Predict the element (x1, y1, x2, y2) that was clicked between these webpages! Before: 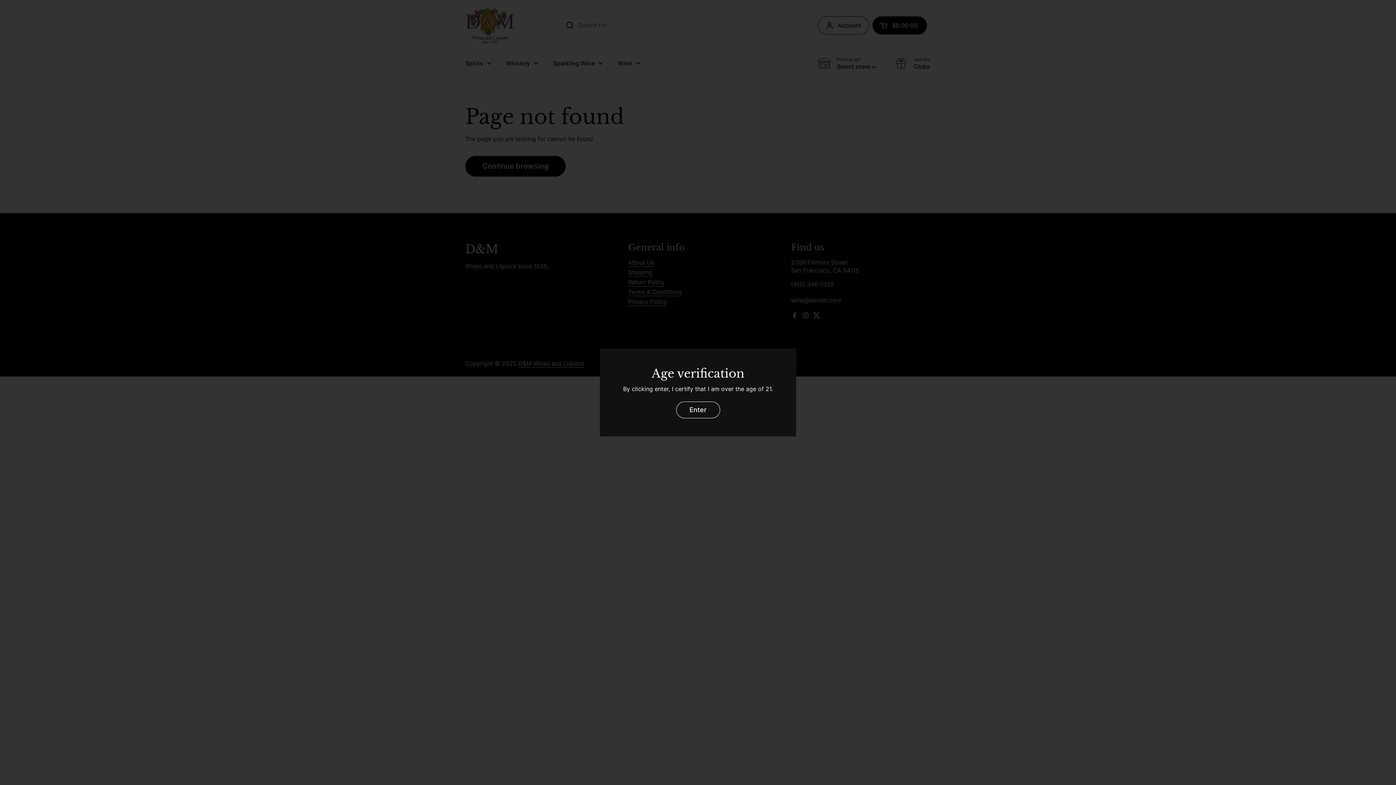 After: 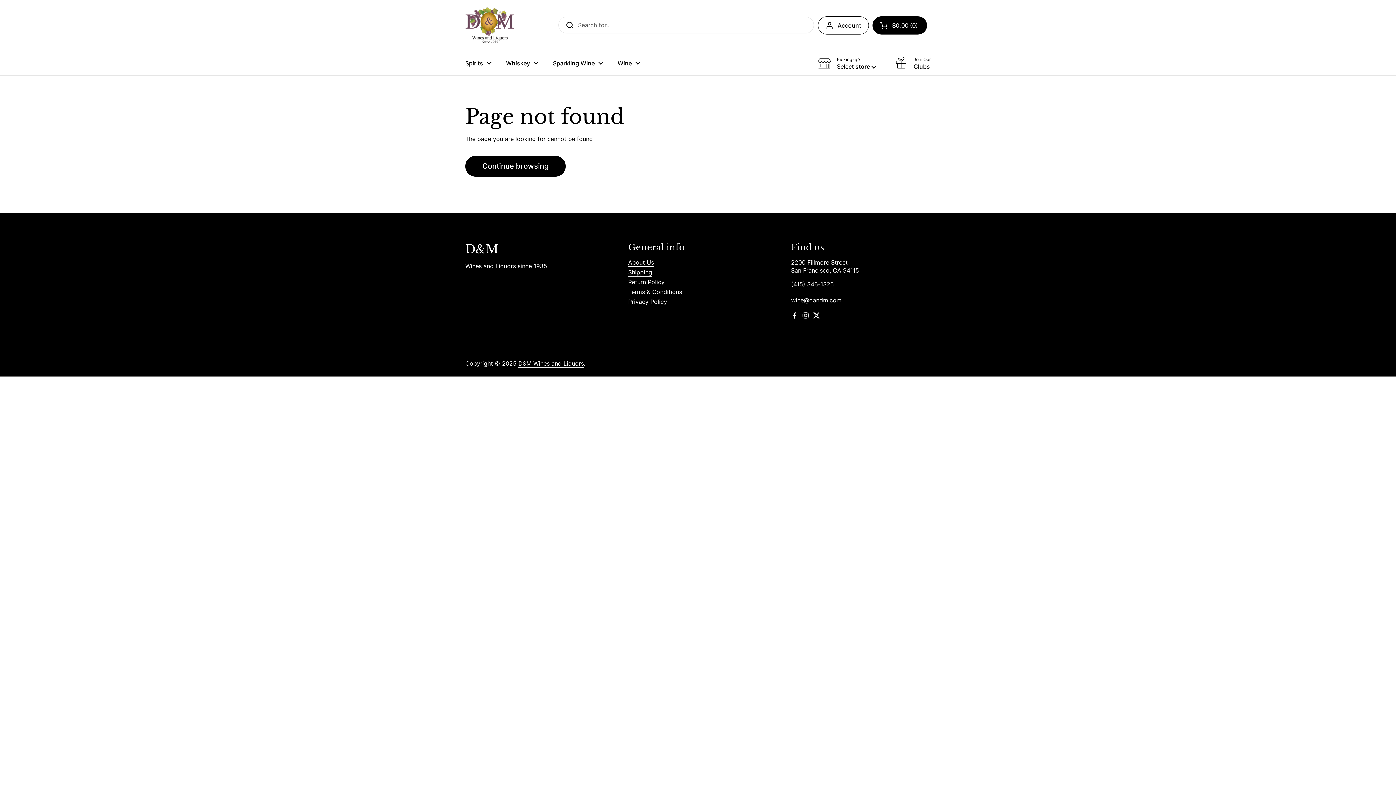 Action: label: Enter bbox: (676, 401, 720, 418)